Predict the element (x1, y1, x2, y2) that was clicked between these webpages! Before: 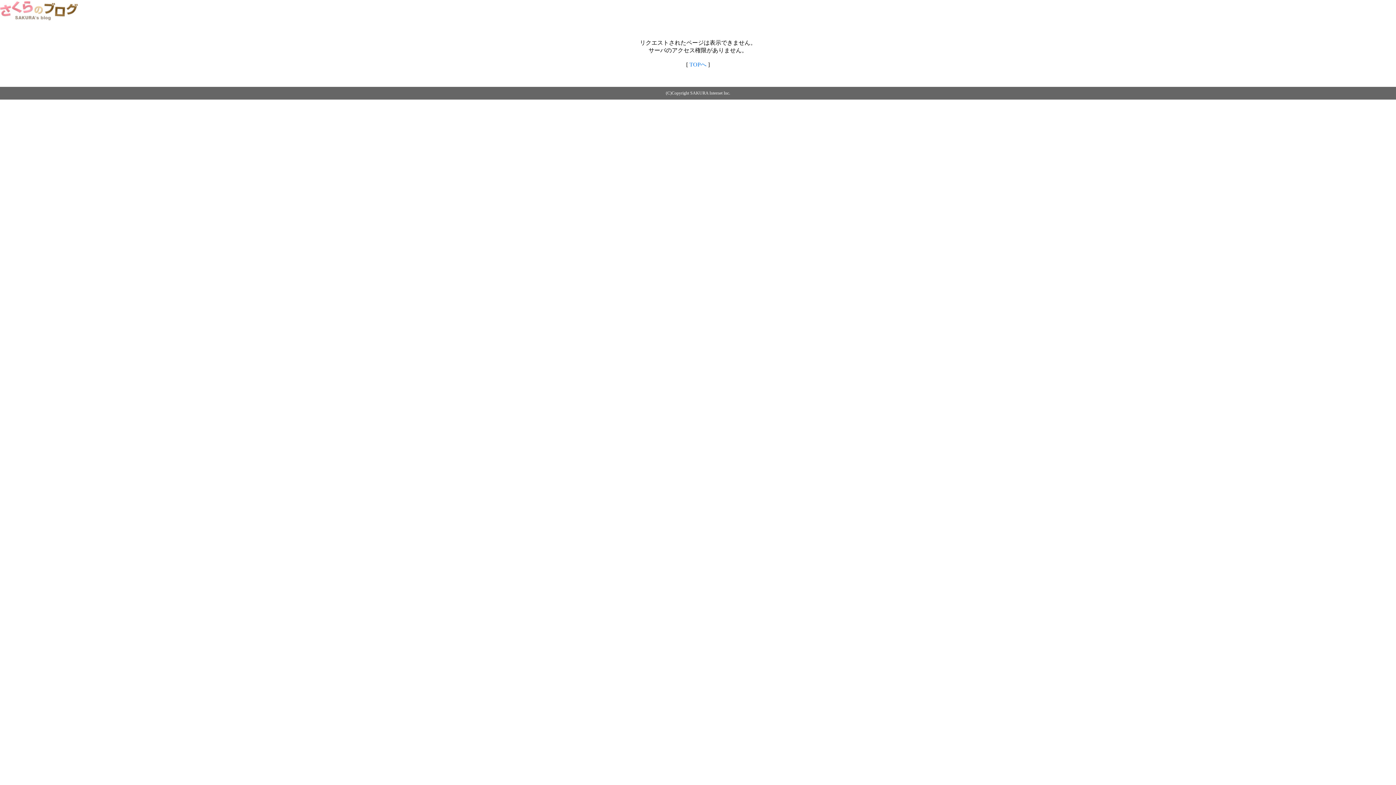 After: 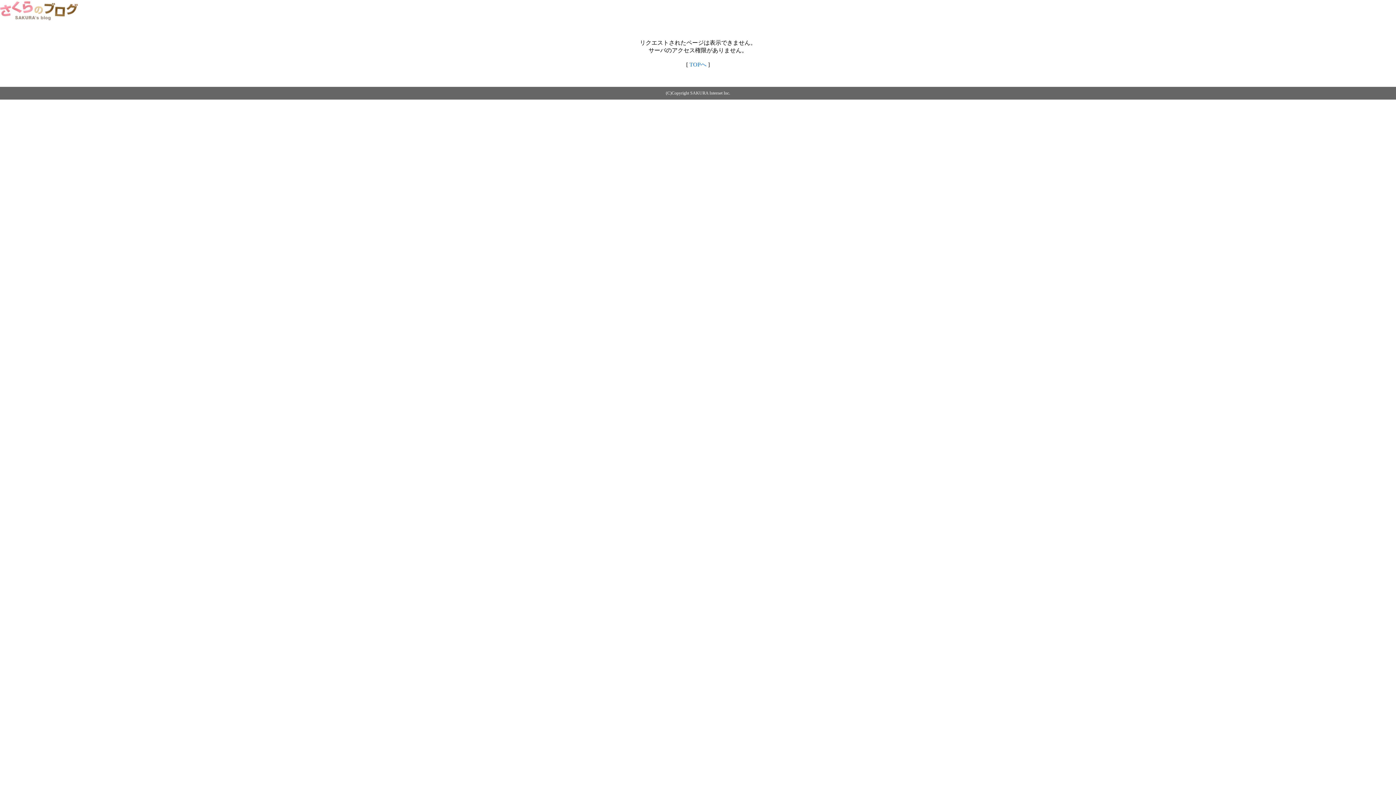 Action: bbox: (0, 14, 79, 20)